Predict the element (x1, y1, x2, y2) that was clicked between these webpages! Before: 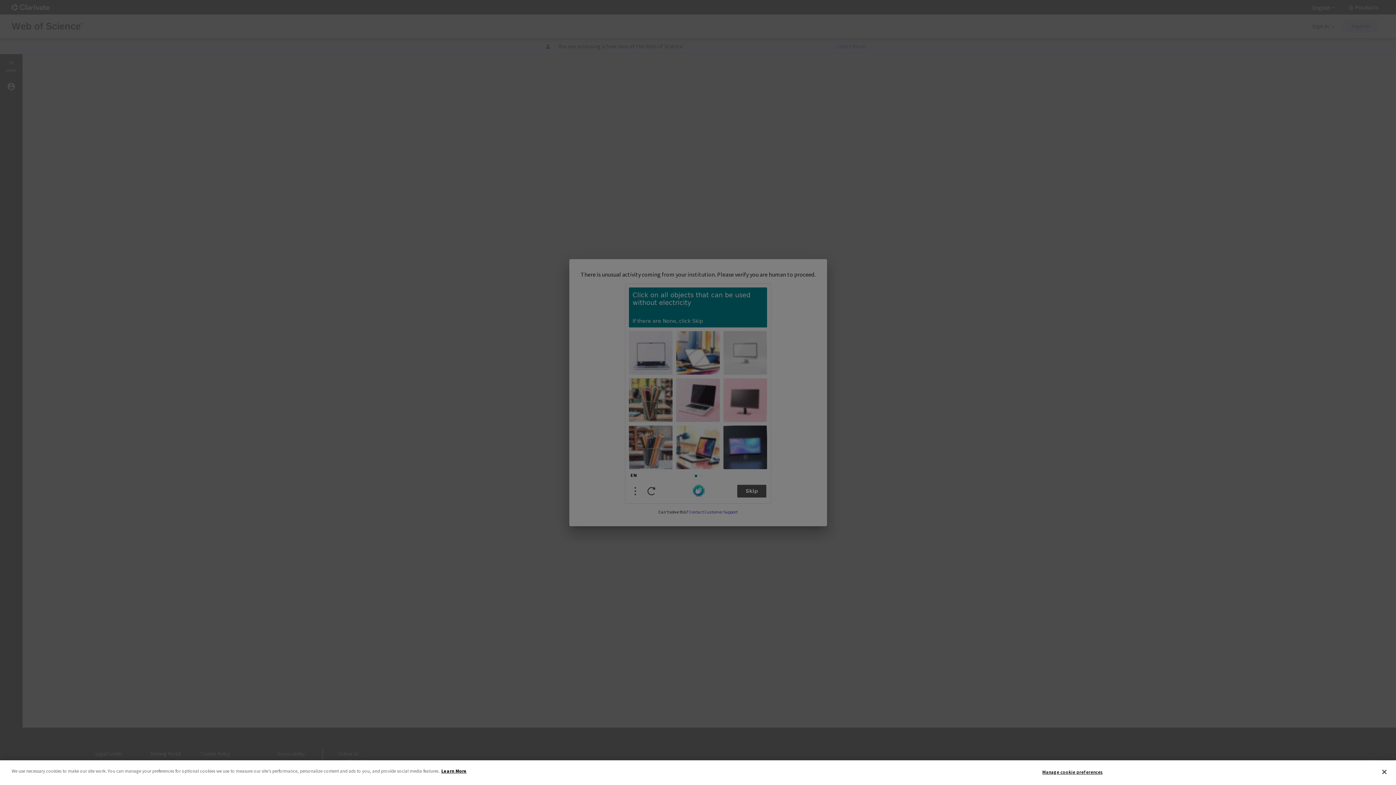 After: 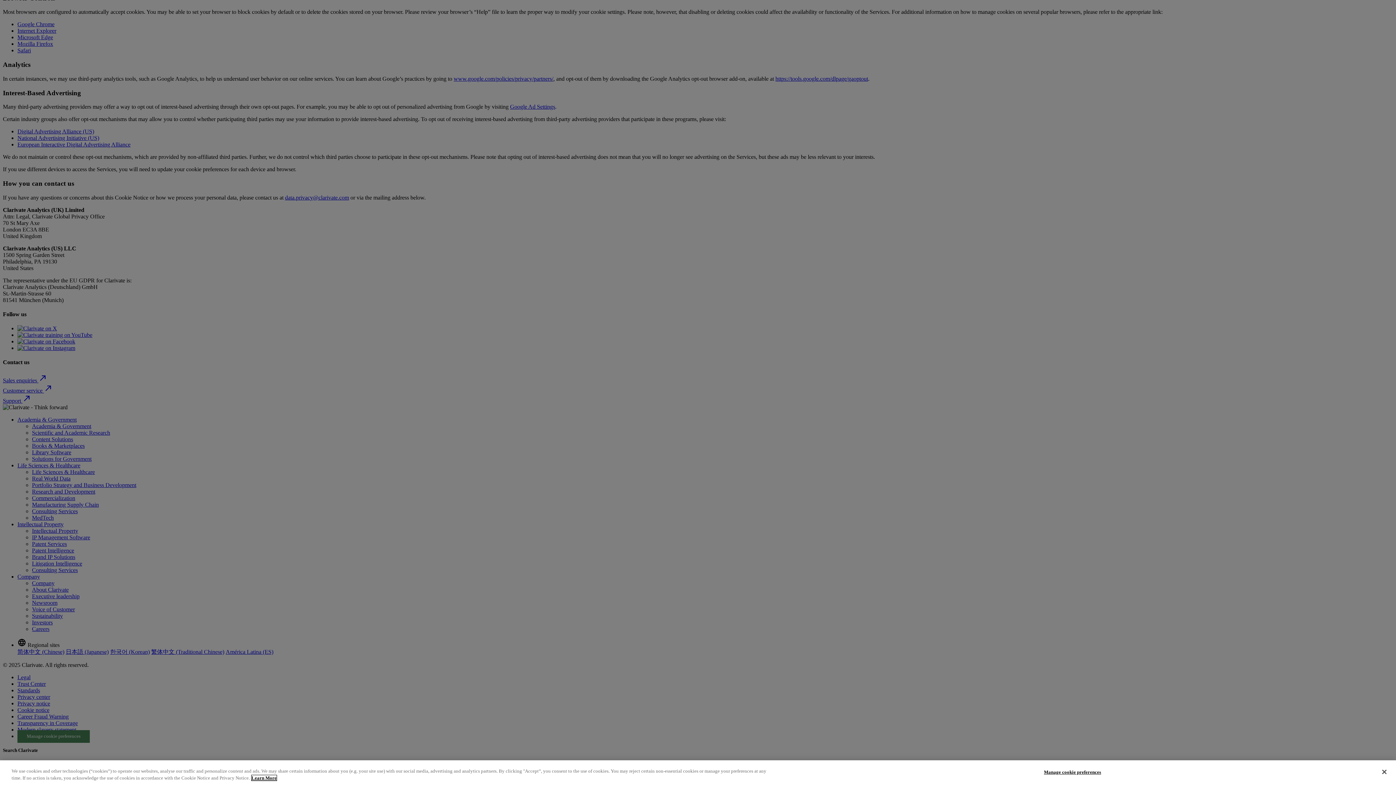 Action: bbox: (441, 768, 466, 774) label: More information about your privacy